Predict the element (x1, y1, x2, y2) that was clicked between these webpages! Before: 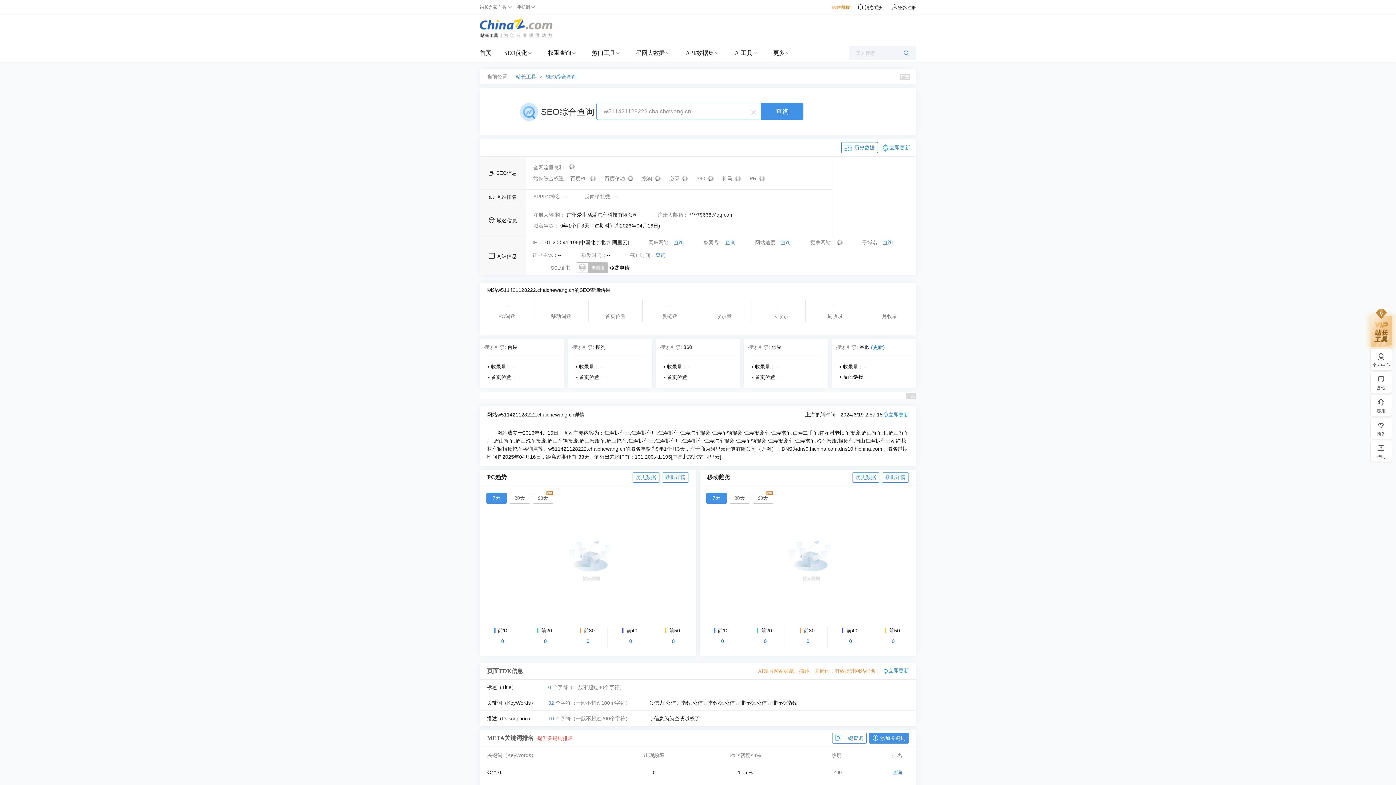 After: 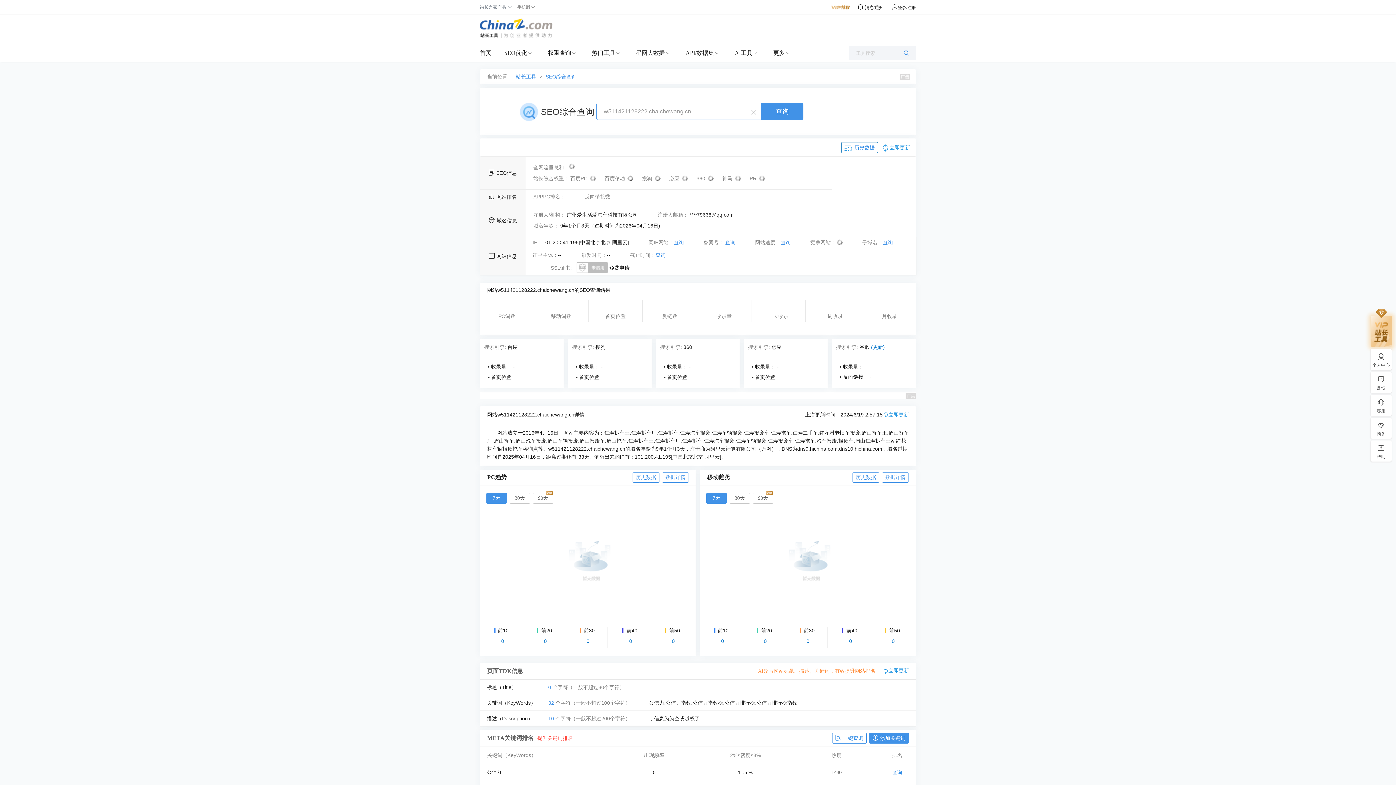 Action: label: 查询 bbox: (725, 239, 735, 245)